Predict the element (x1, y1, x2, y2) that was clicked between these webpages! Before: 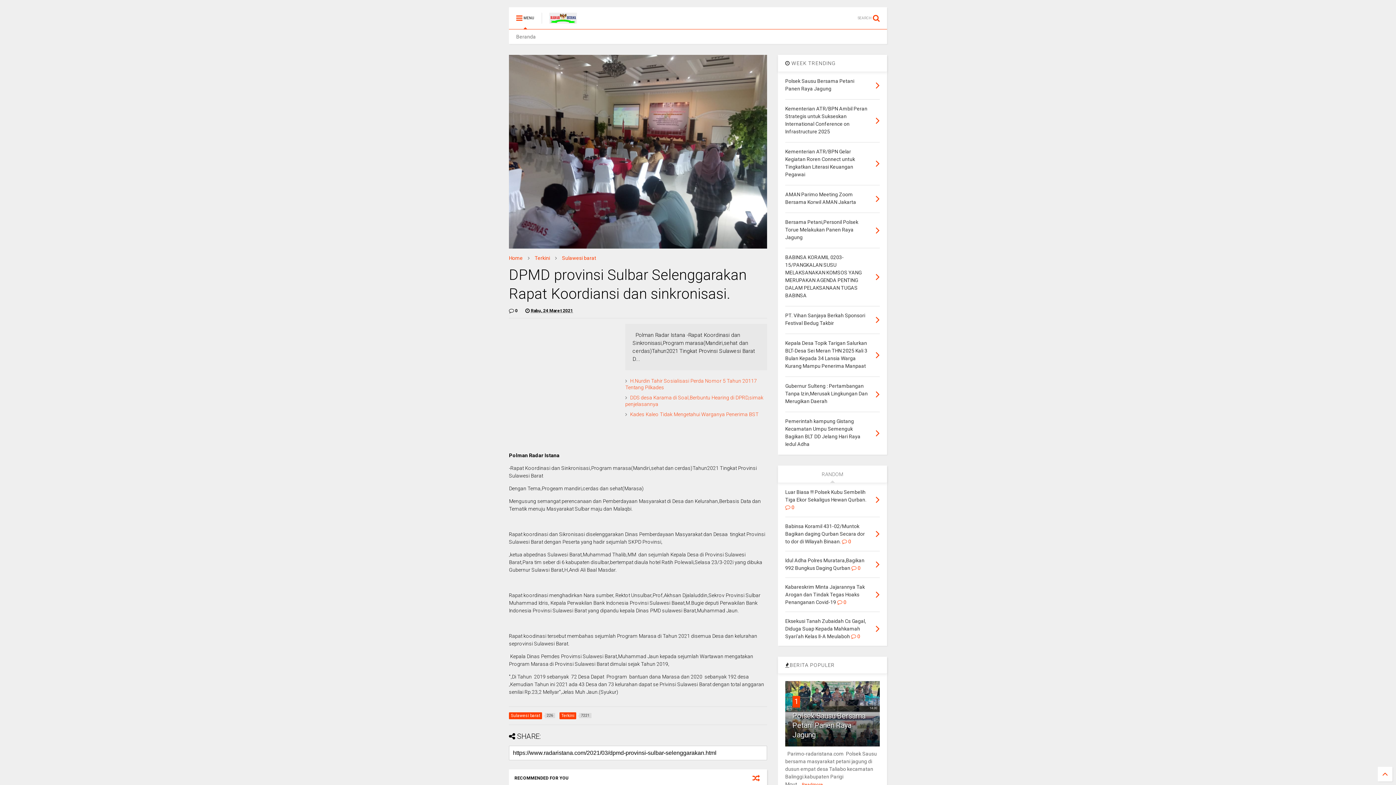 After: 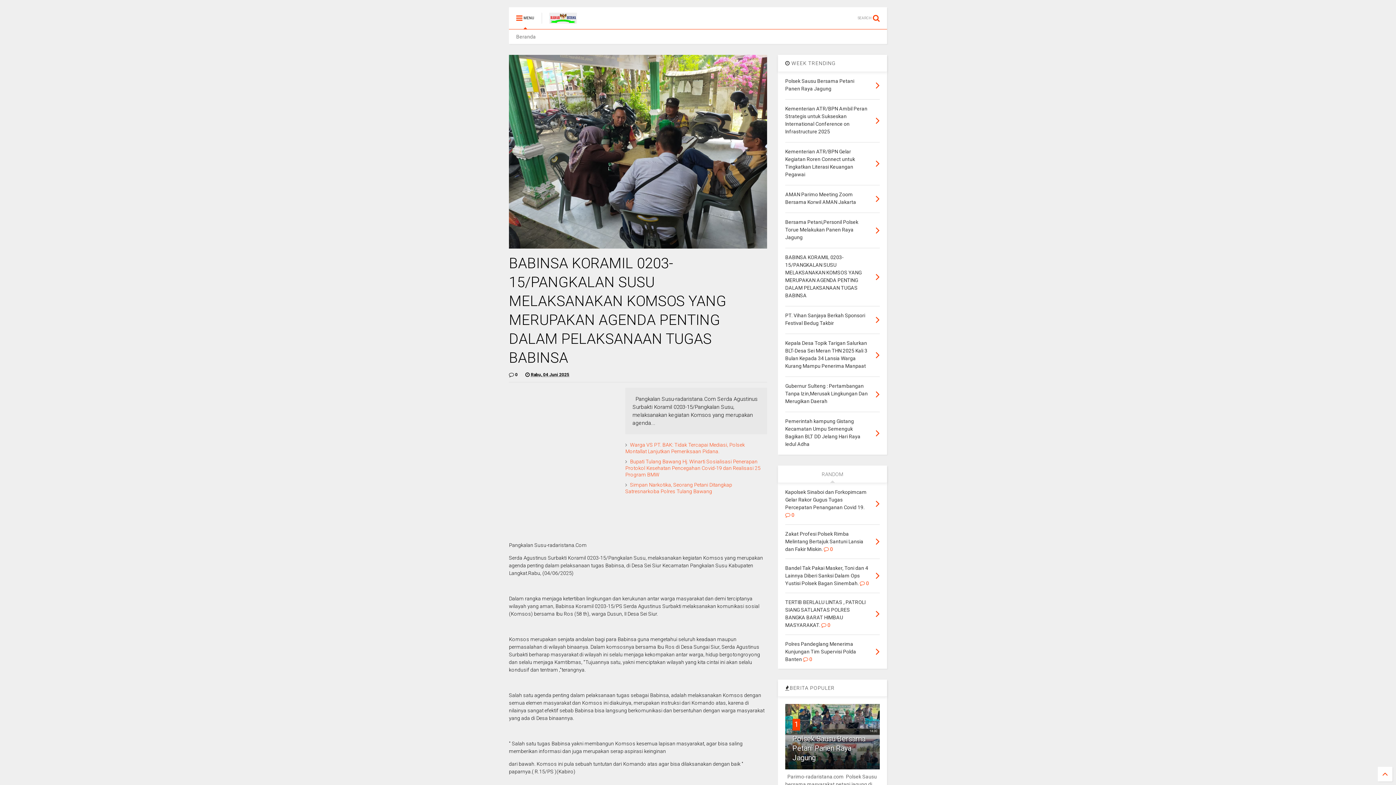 Action: bbox: (875, 270, 879, 283)